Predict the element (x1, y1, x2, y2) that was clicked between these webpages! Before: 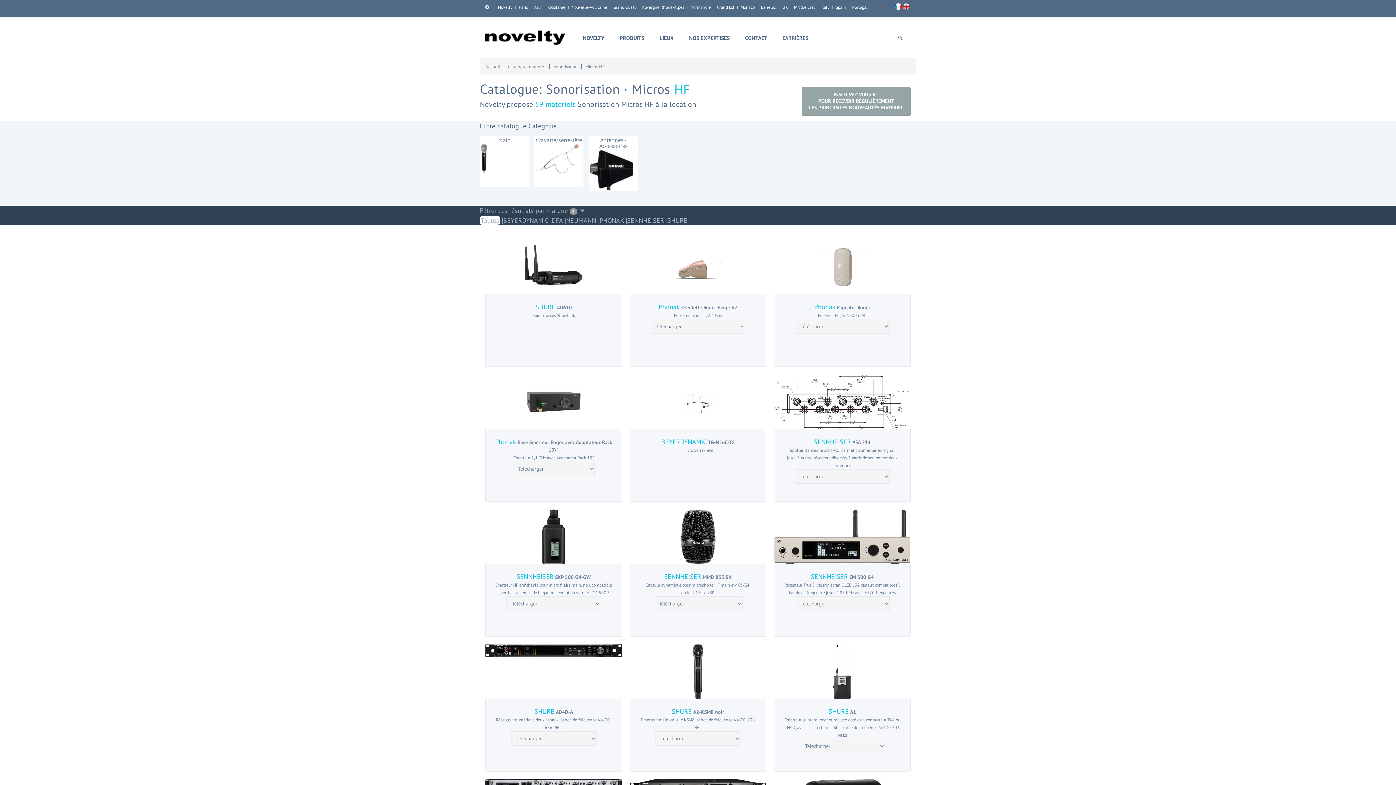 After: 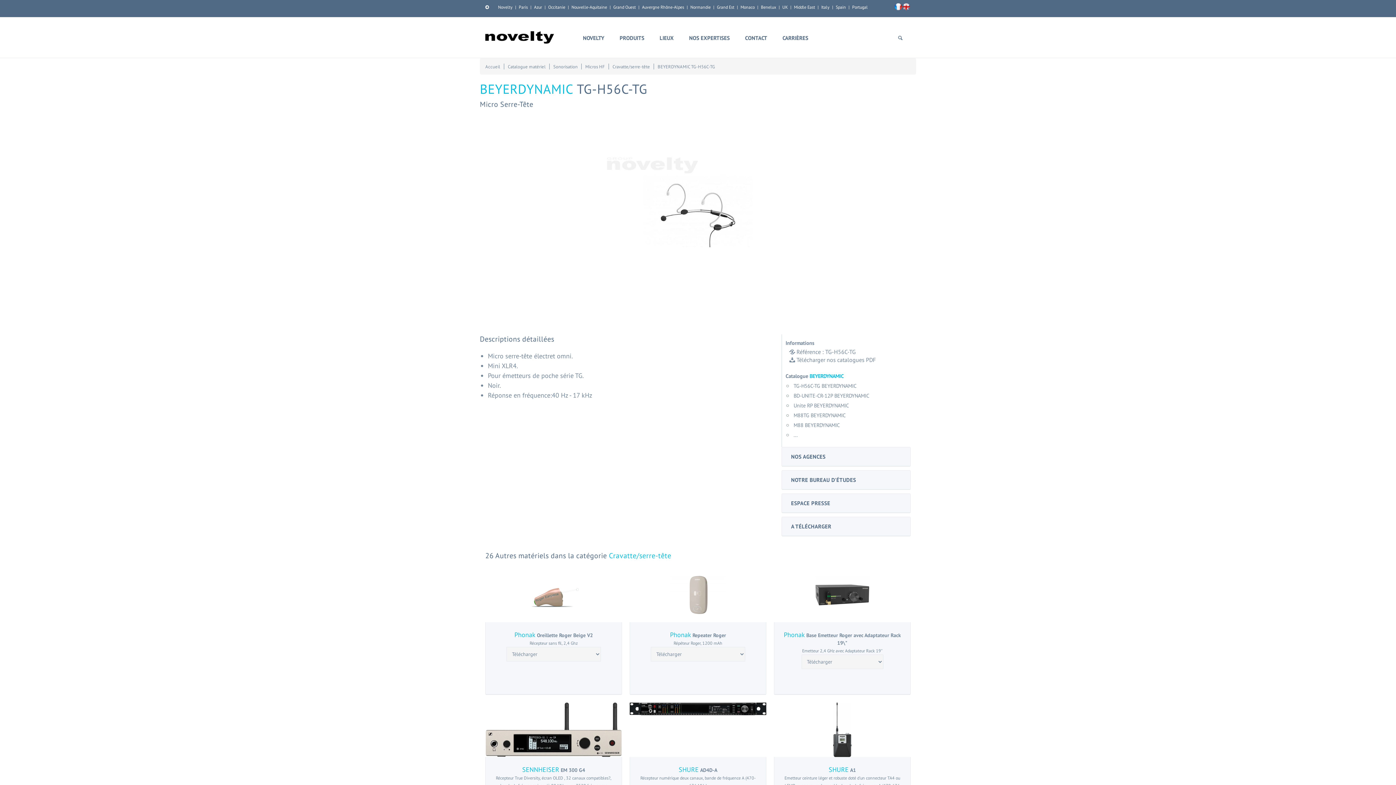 Action: bbox: (661, 439, 734, 445) label: BEYERDYNAMIC TG-H56C-TG